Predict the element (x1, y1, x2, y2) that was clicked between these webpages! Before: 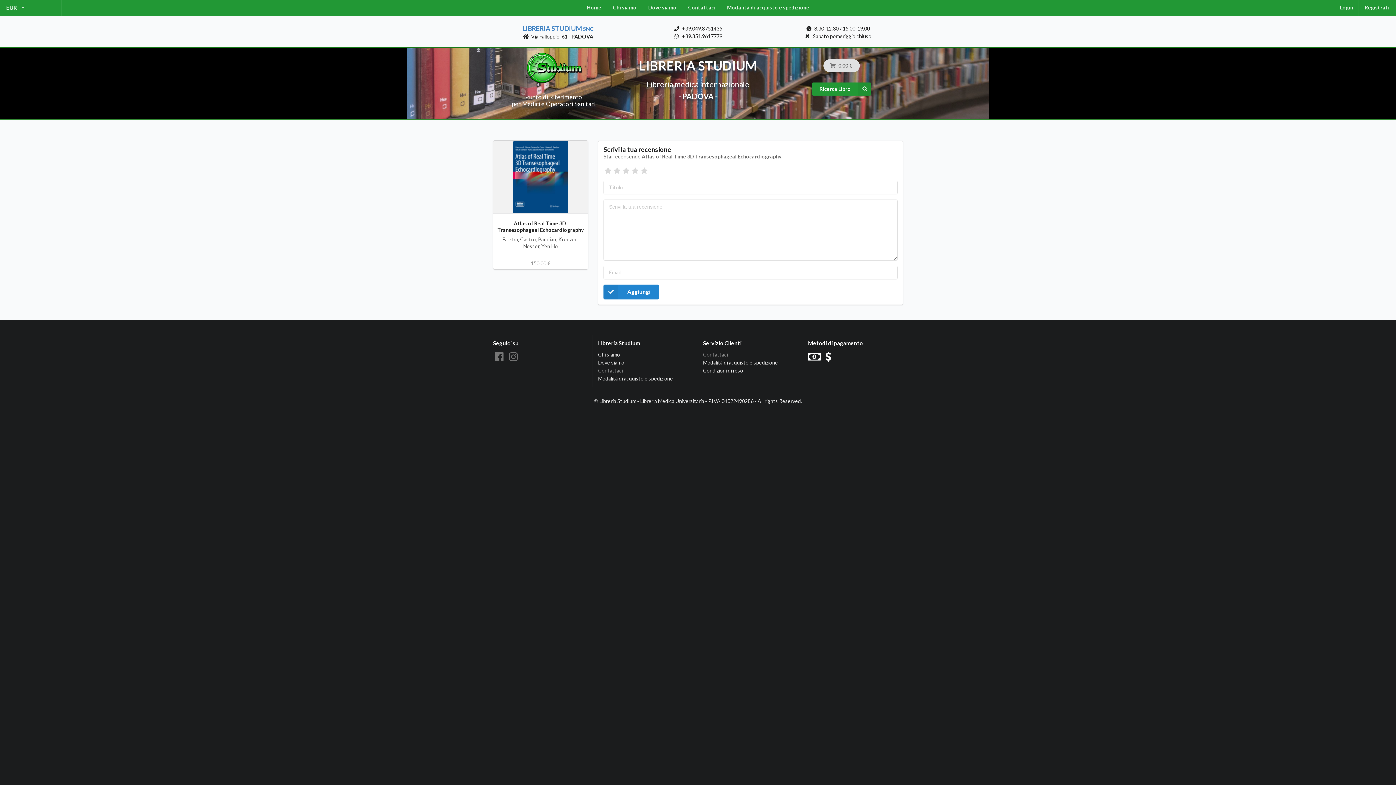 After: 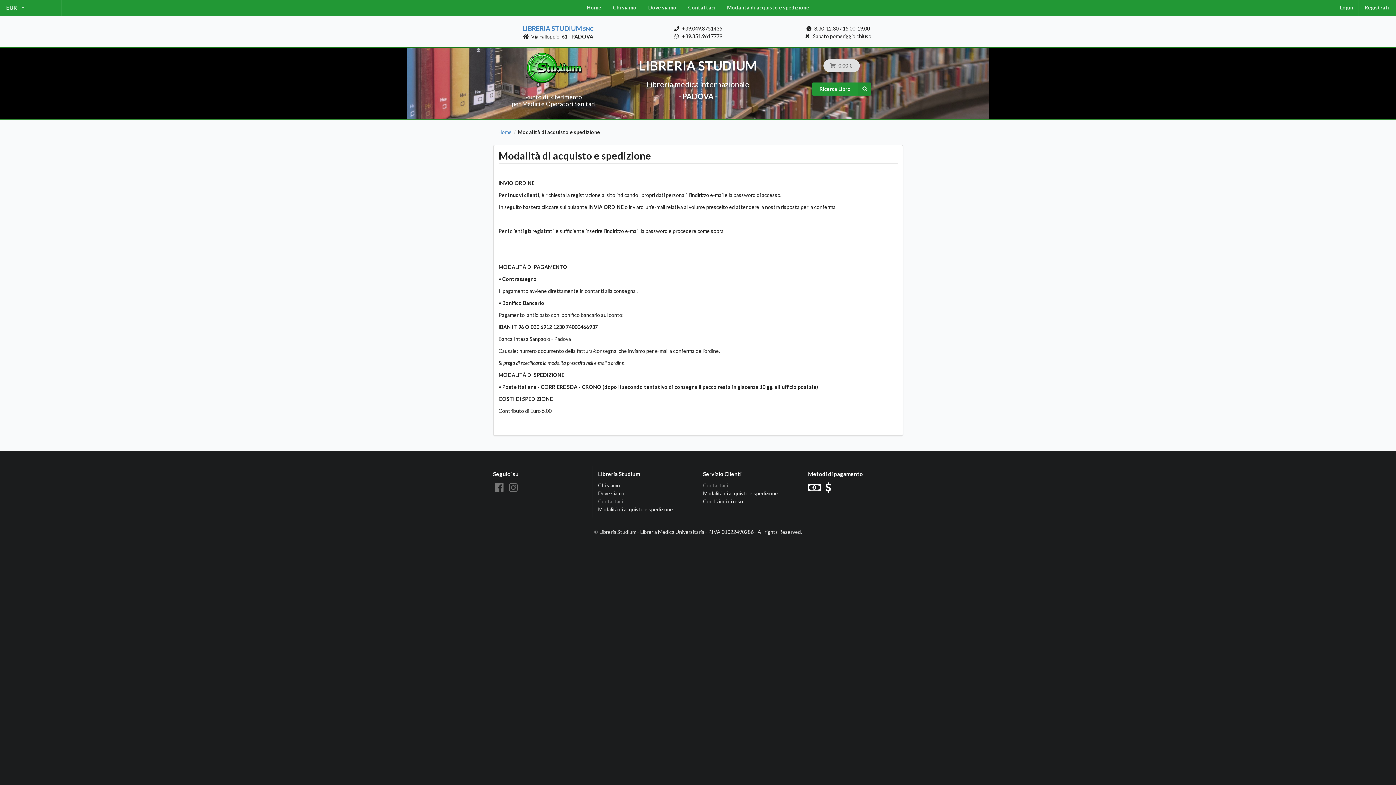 Action: bbox: (703, 359, 778, 365) label: Modalità di acquisto e spedizione